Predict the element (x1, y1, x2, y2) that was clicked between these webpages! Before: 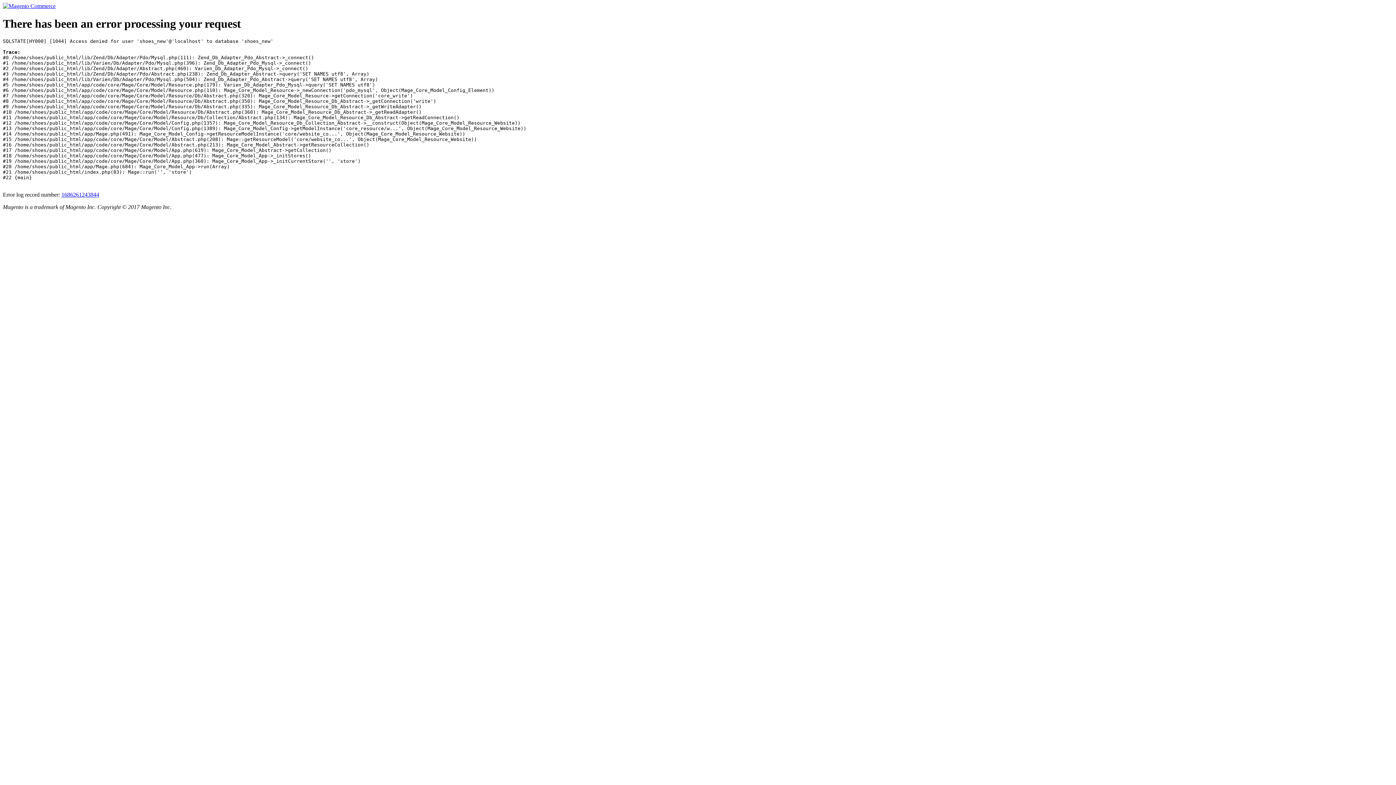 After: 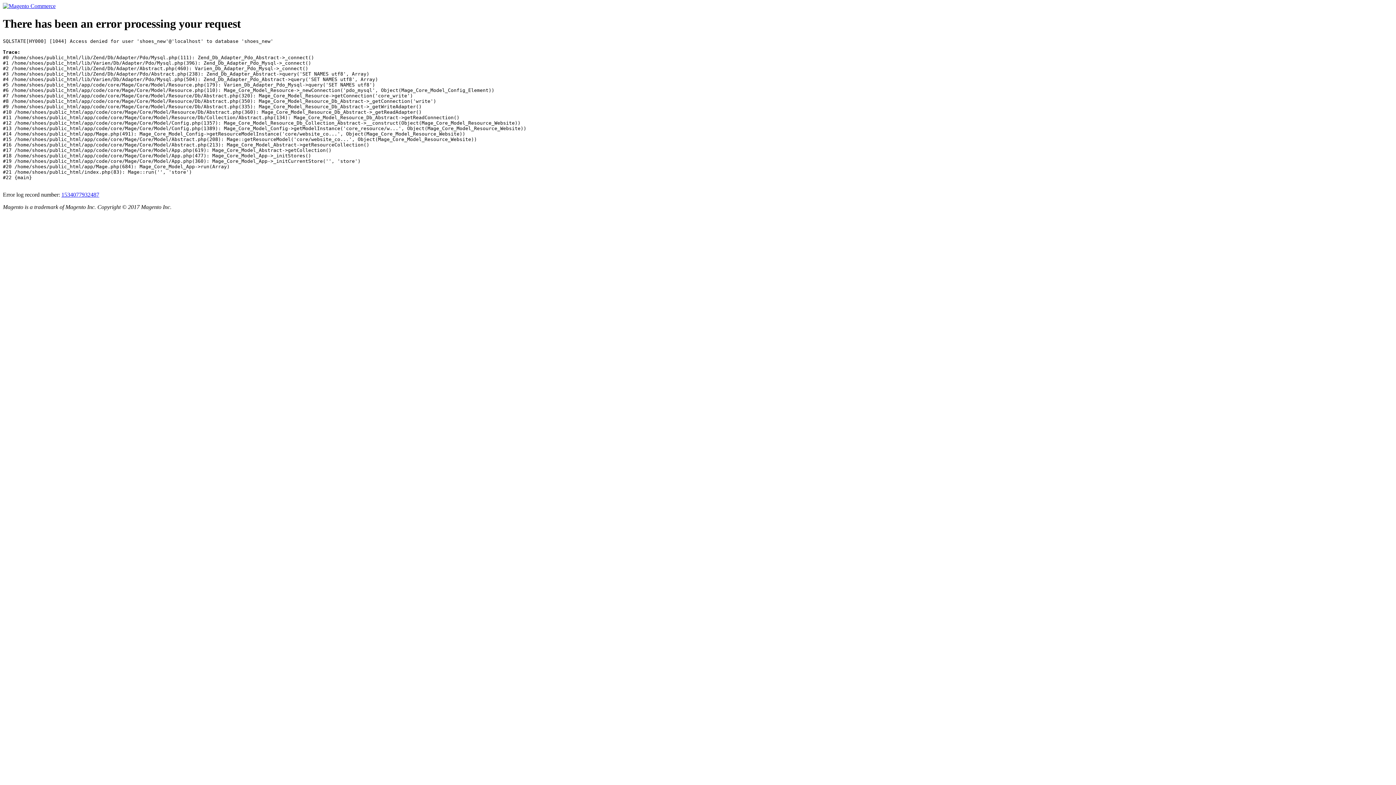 Action: bbox: (61, 191, 99, 197) label: 1686261243844